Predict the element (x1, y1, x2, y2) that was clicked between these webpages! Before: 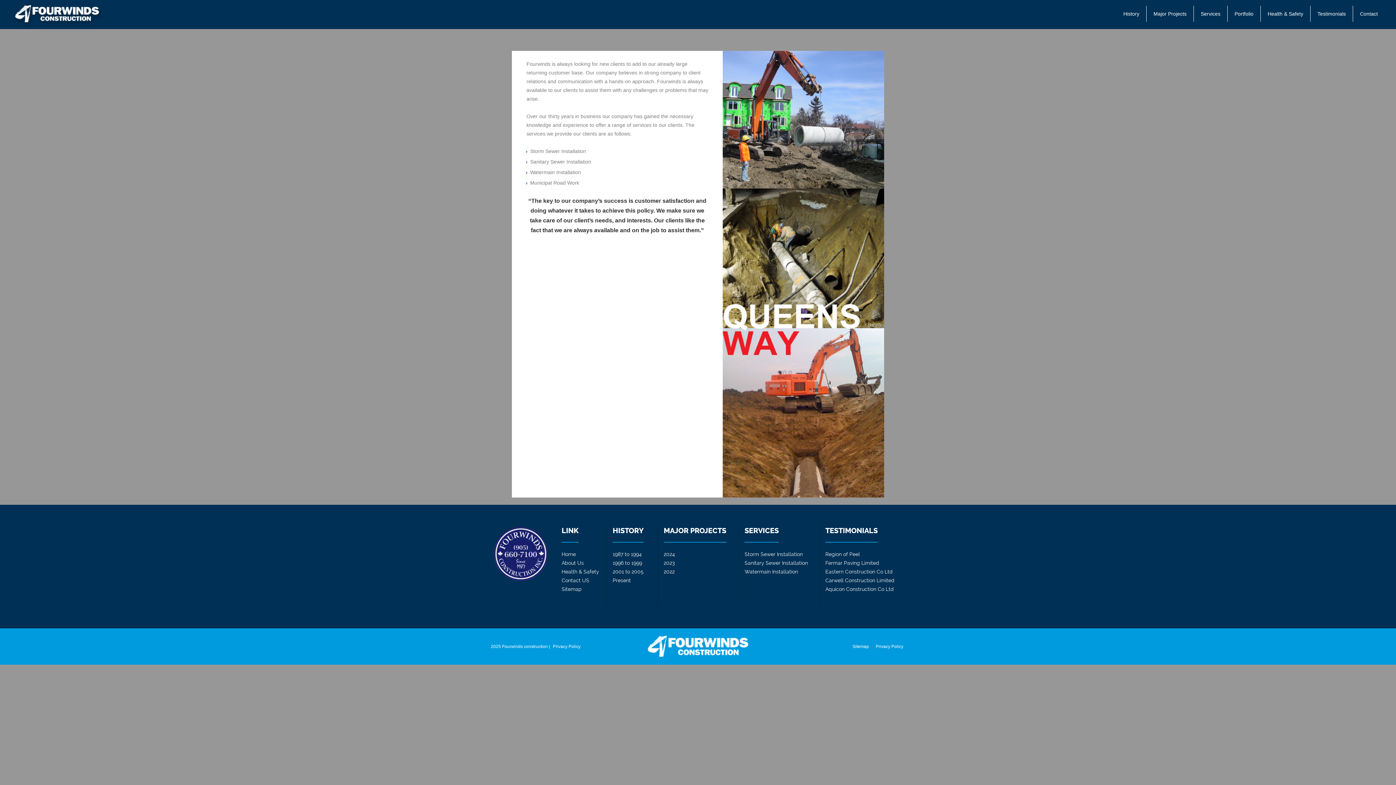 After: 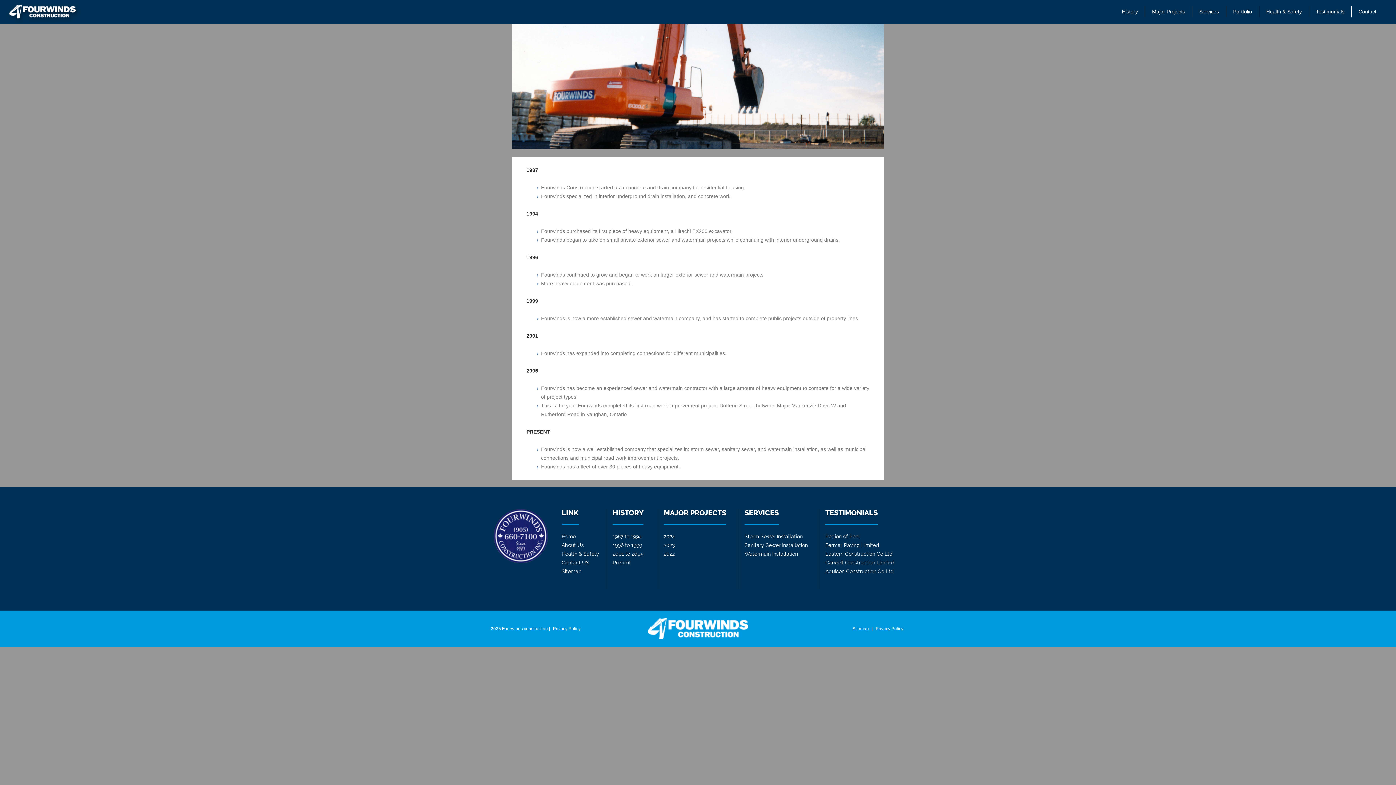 Action: label: 1996 to 1999 bbox: (612, 560, 642, 566)